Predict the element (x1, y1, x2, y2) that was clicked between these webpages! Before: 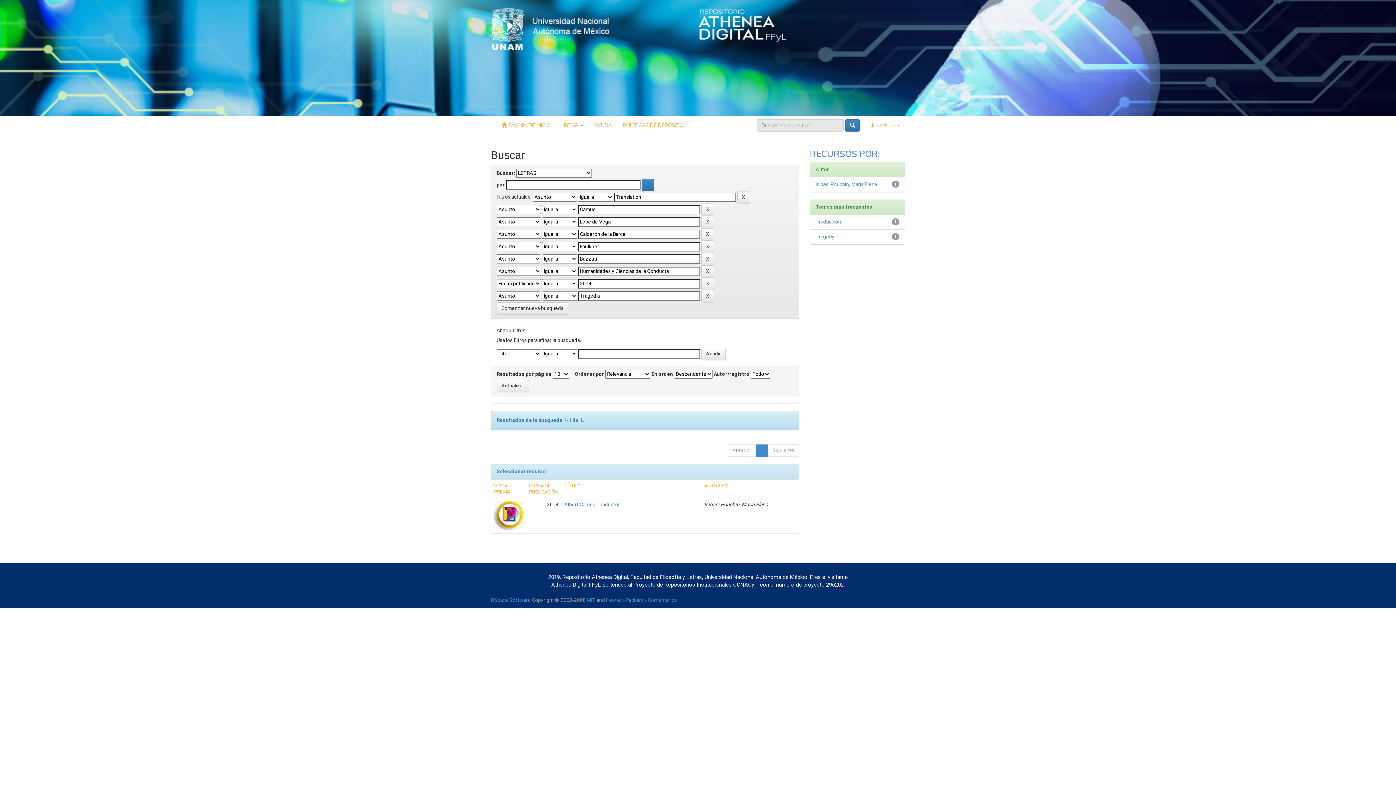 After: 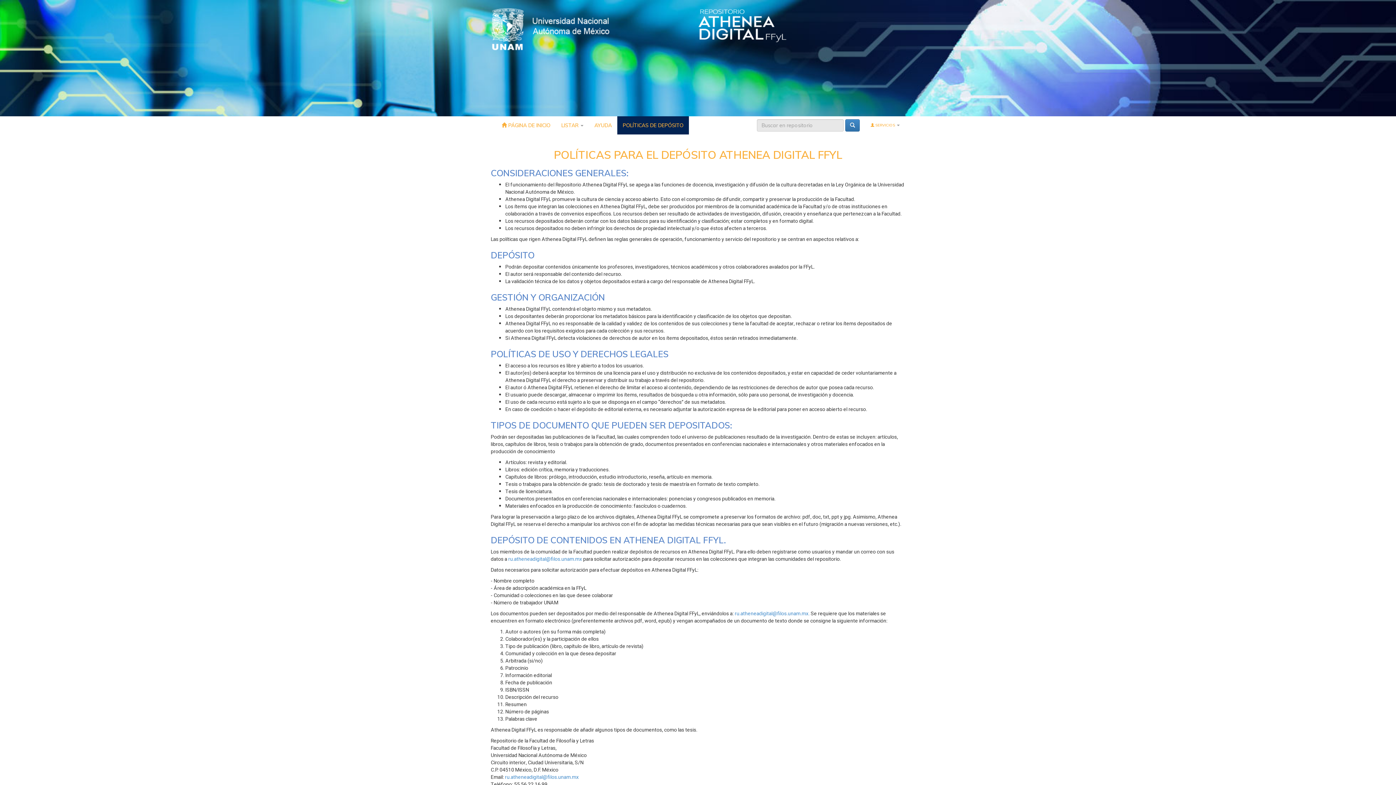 Action: label: POLÍTICAS DE DEPÓSITO bbox: (617, 116, 689, 134)